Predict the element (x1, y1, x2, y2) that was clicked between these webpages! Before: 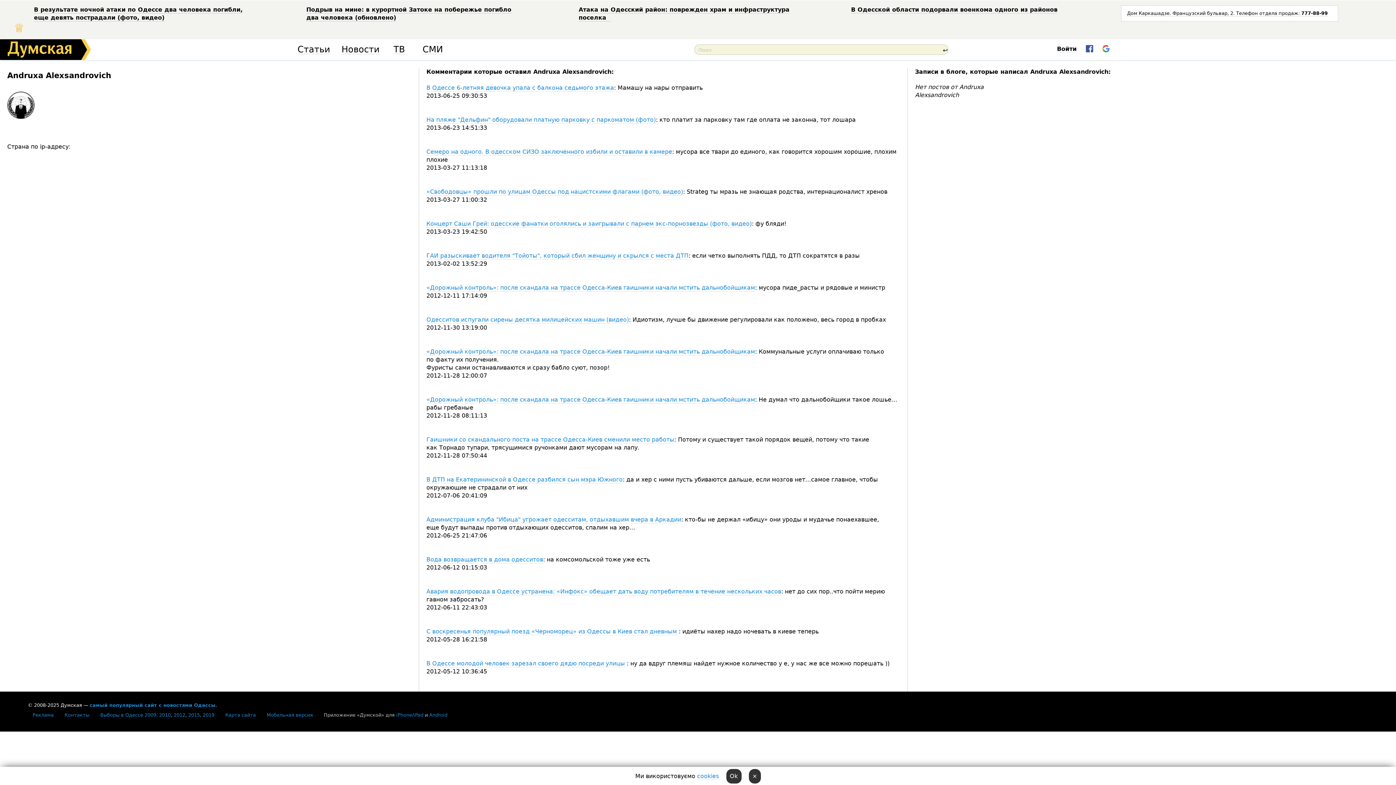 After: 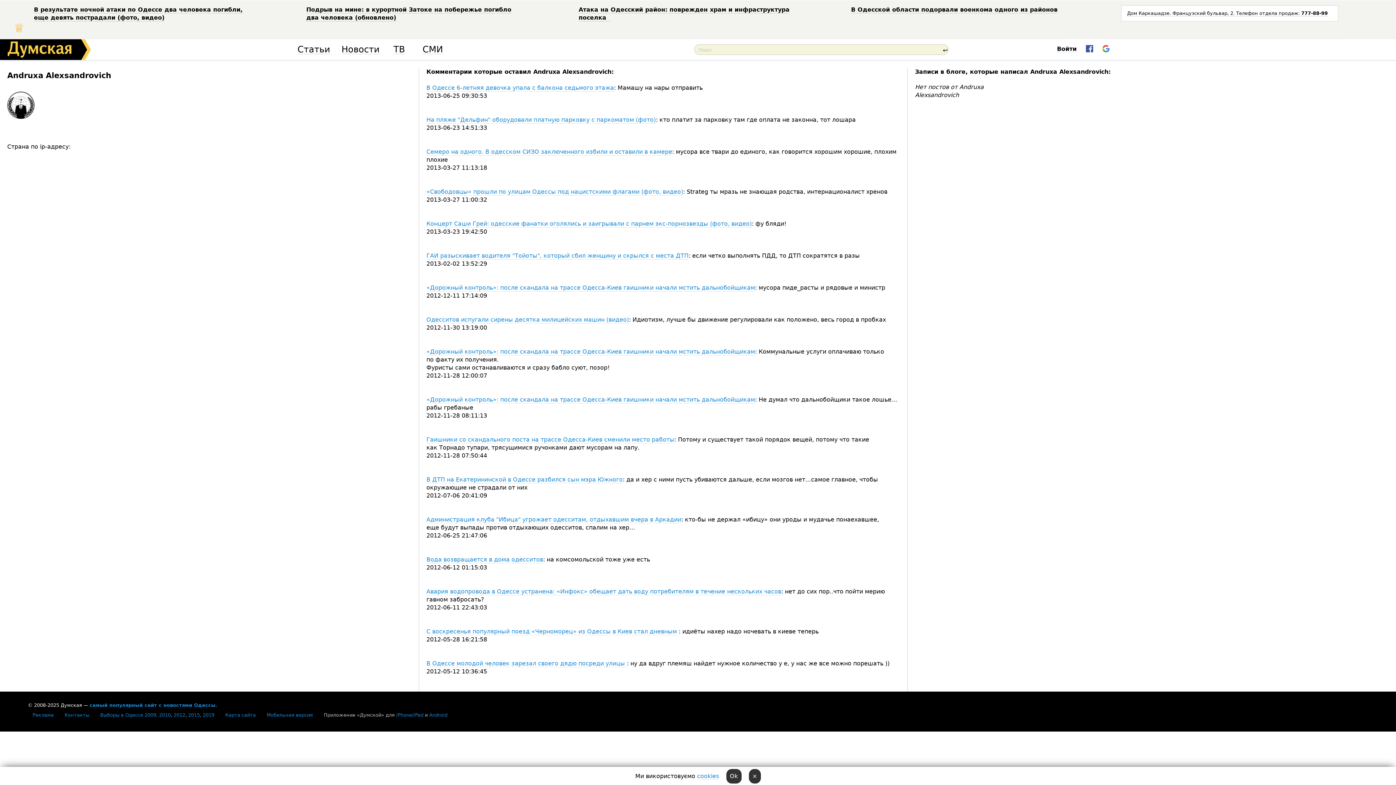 Action: label: Мобильная версия bbox: (266, 712, 313, 718)